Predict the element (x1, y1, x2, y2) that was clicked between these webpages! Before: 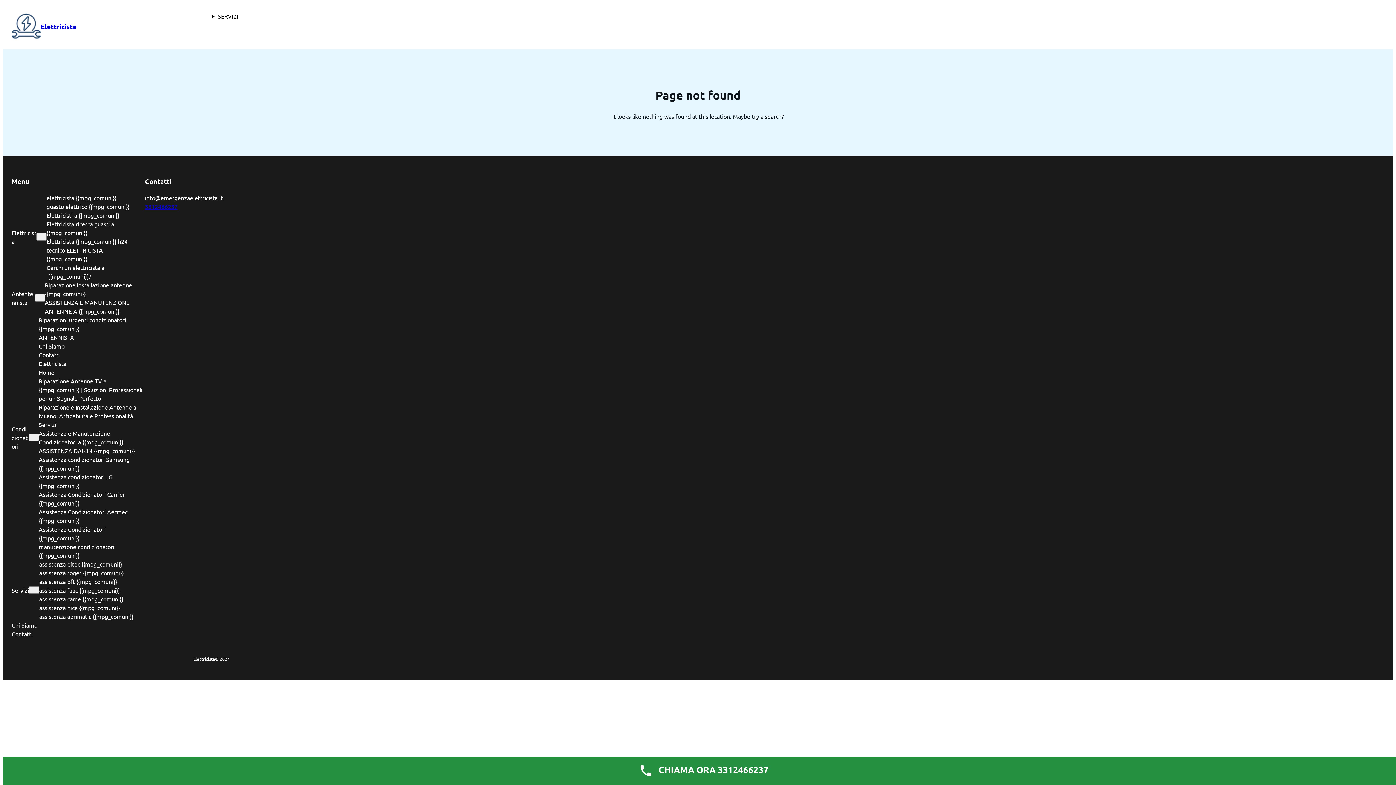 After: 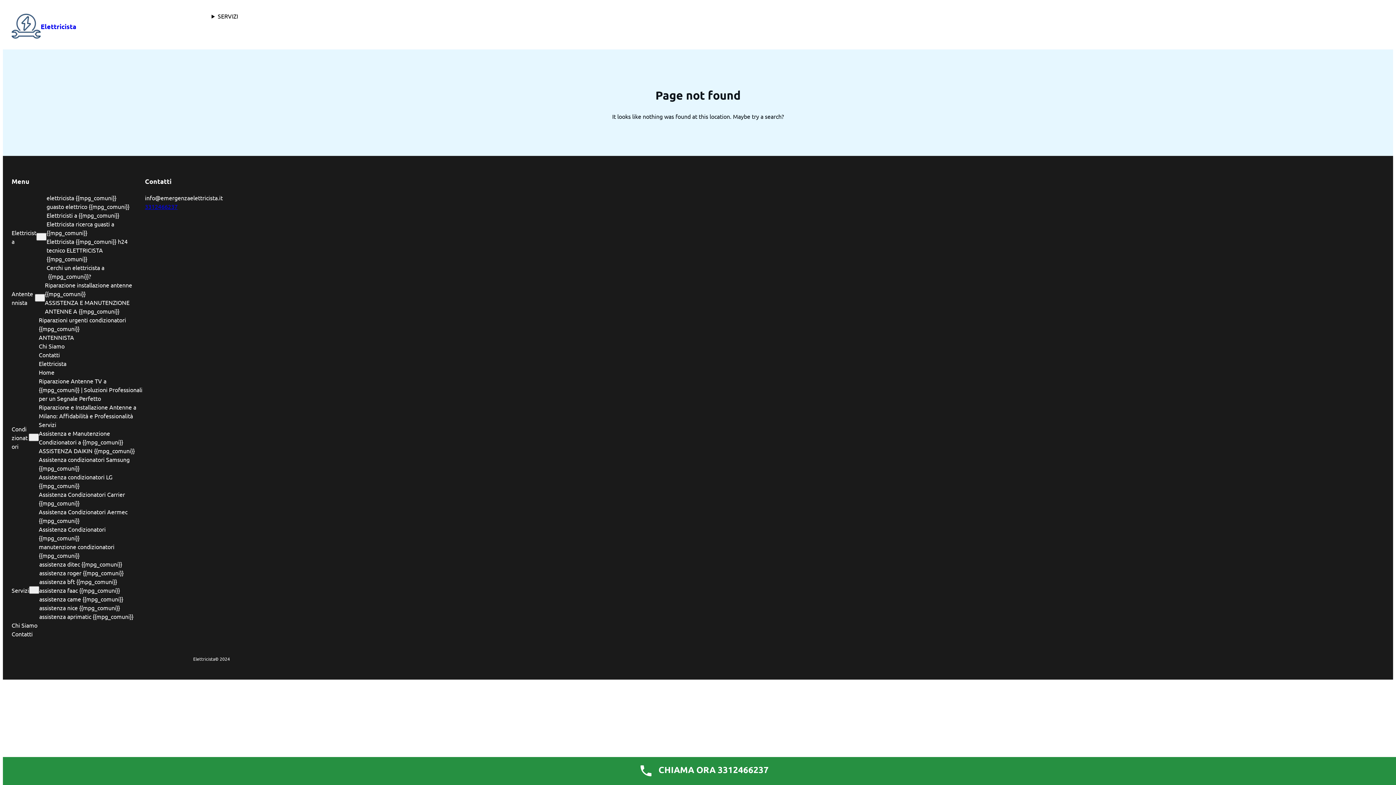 Action: bbox: (38, 525, 144, 542) label: Assistenza Condizionatori {{mpg_comuni}}